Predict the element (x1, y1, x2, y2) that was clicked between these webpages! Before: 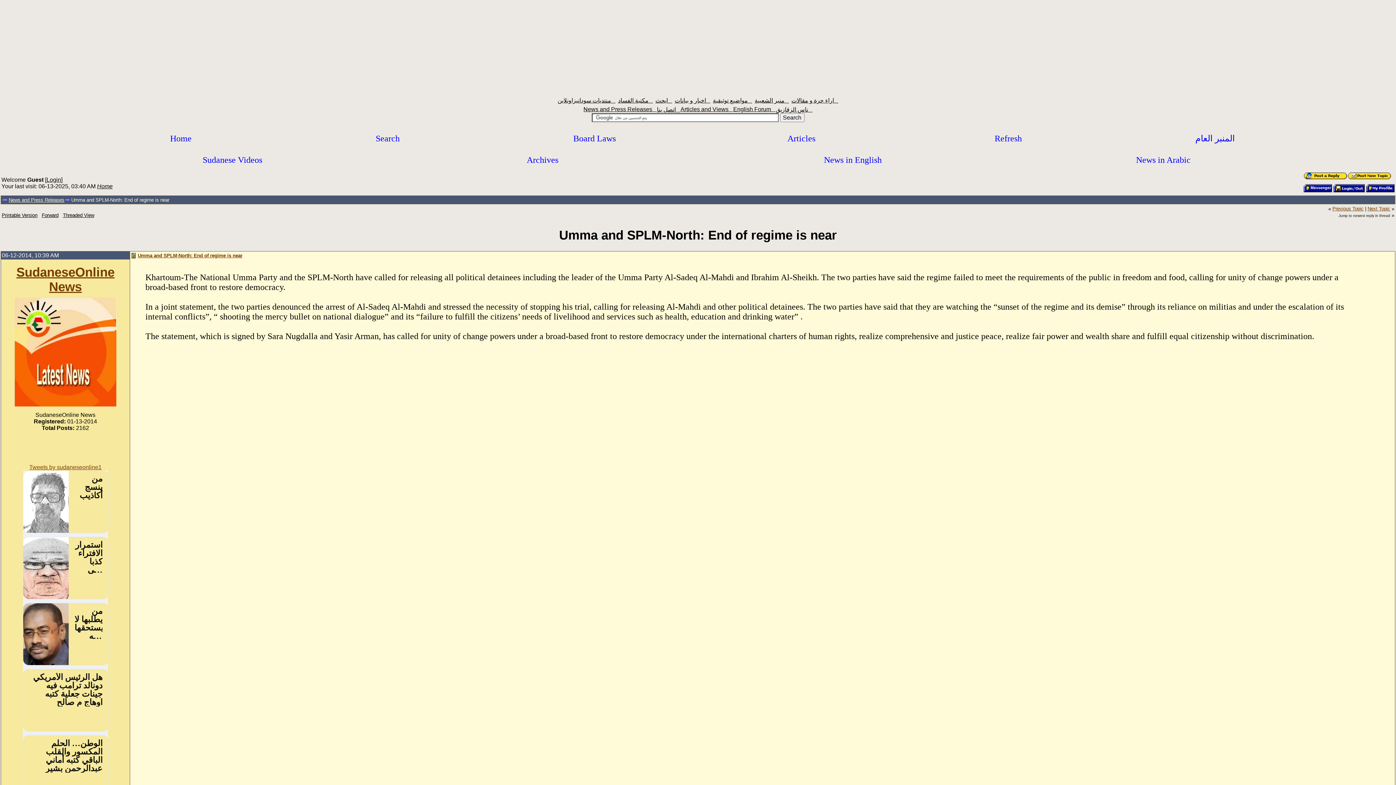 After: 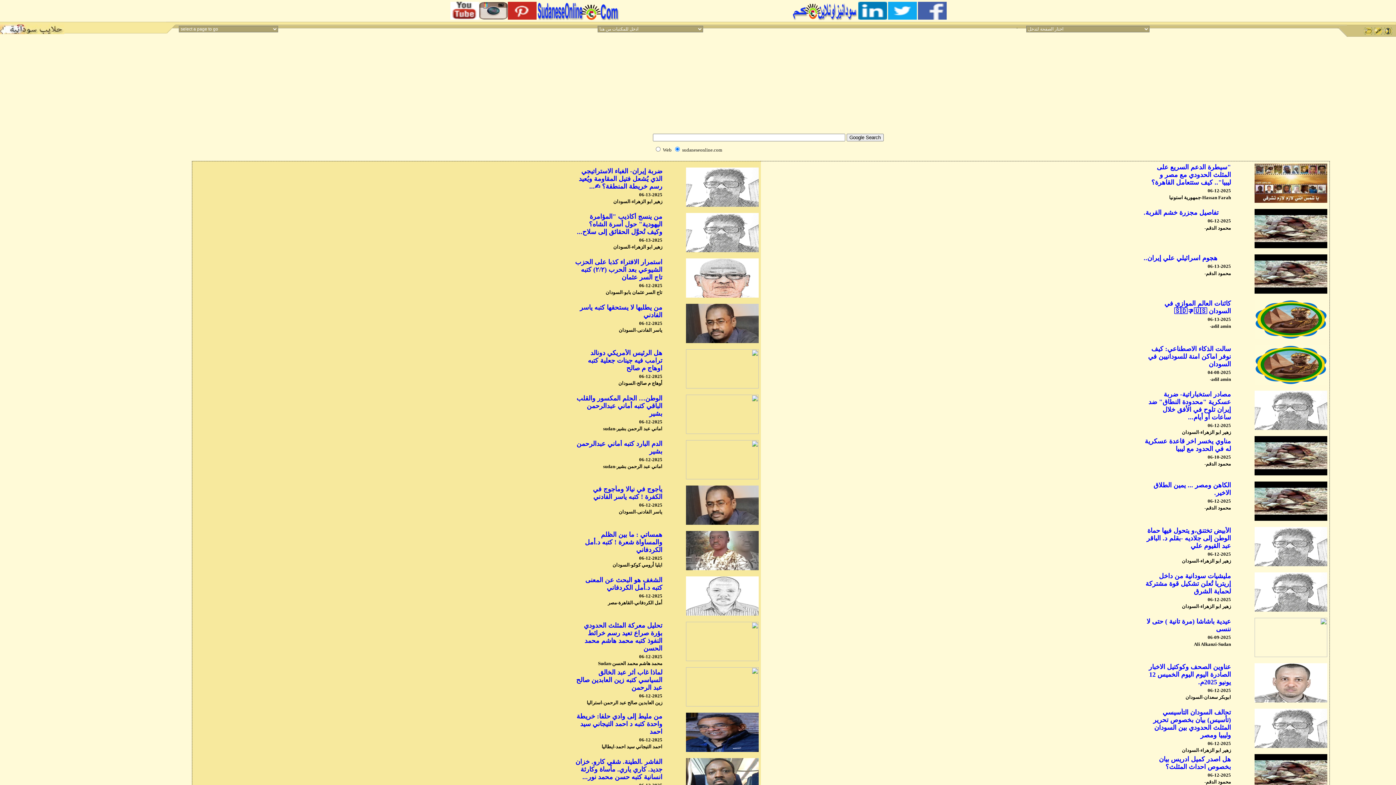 Action: bbox: (791, 97, 838, 103) label: اراء حرة و مقالات   